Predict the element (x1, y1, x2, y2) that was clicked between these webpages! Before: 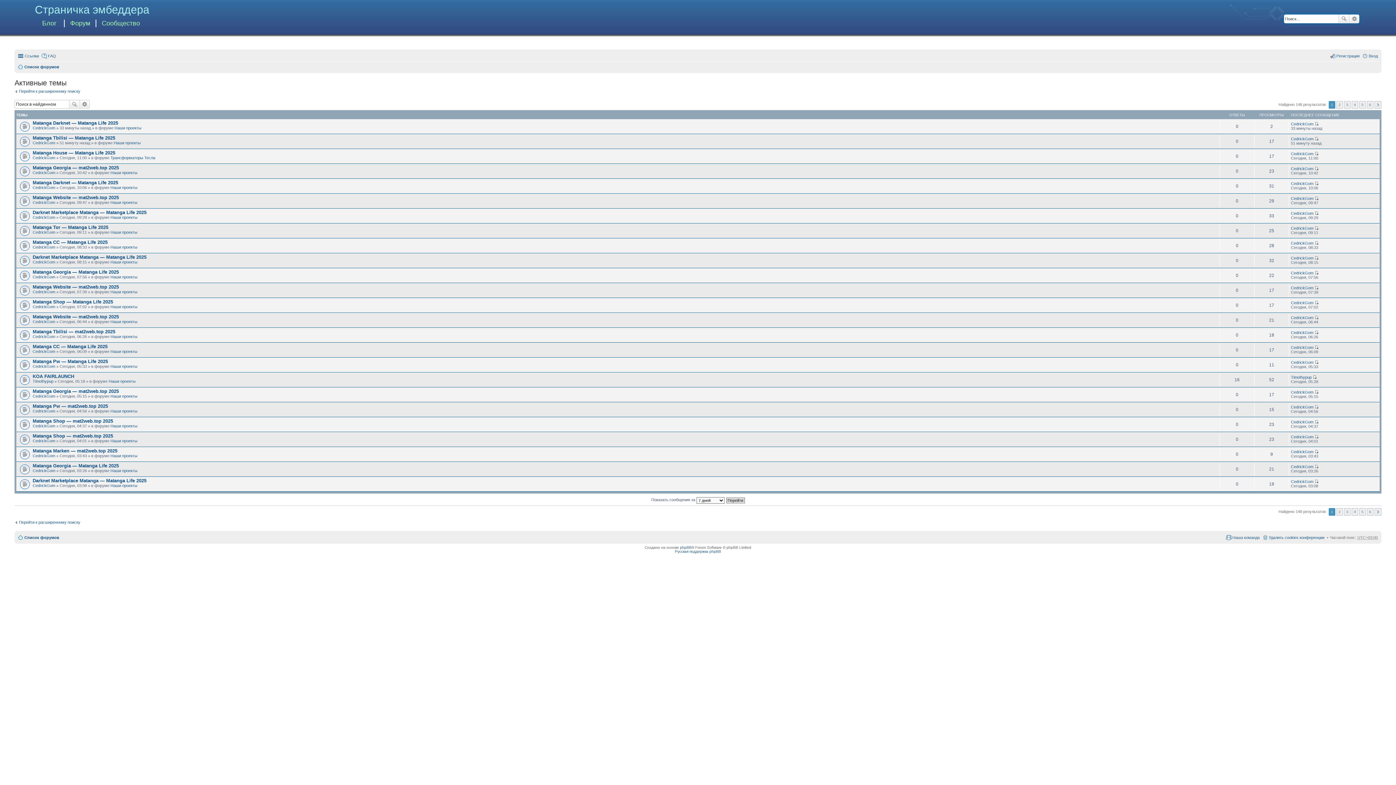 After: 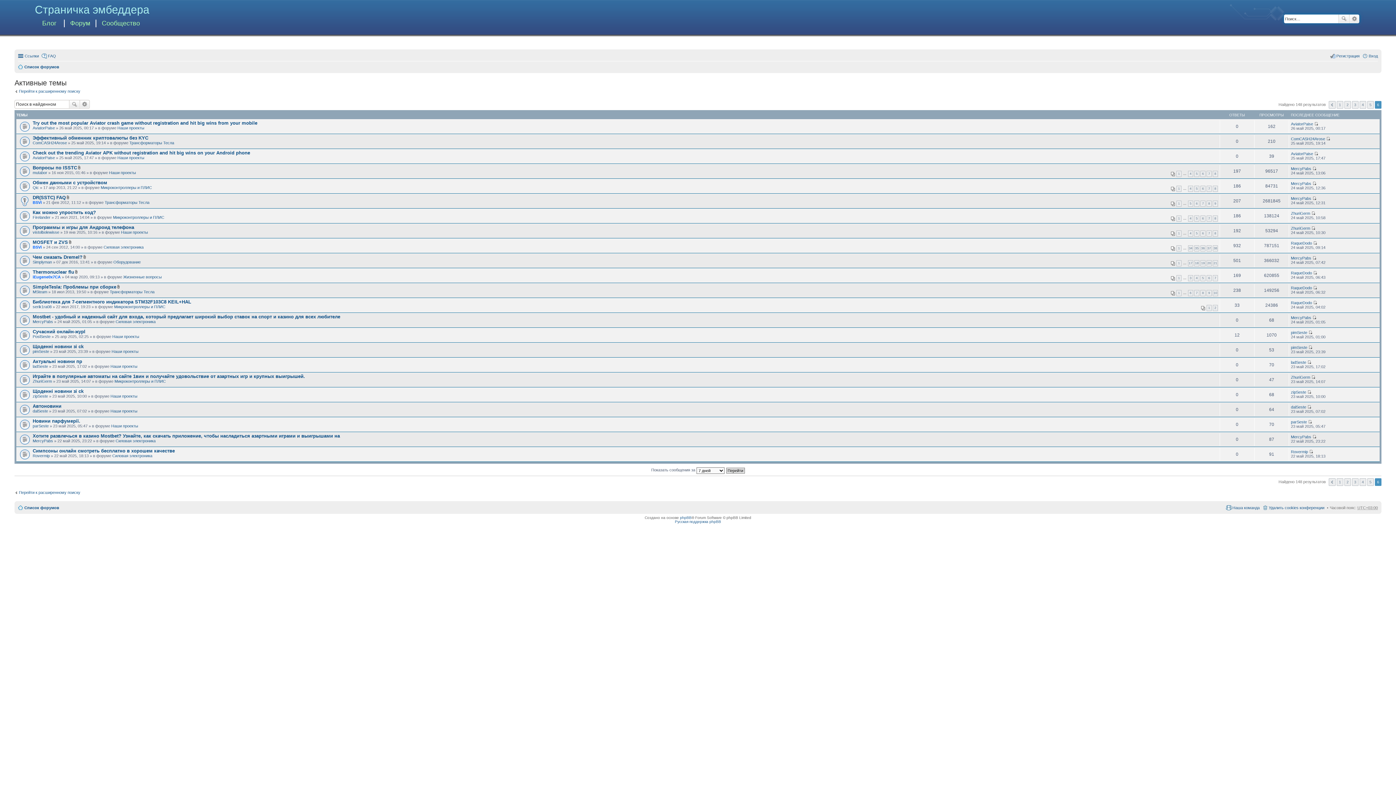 Action: label: 6 bbox: (1367, 508, 1373, 515)